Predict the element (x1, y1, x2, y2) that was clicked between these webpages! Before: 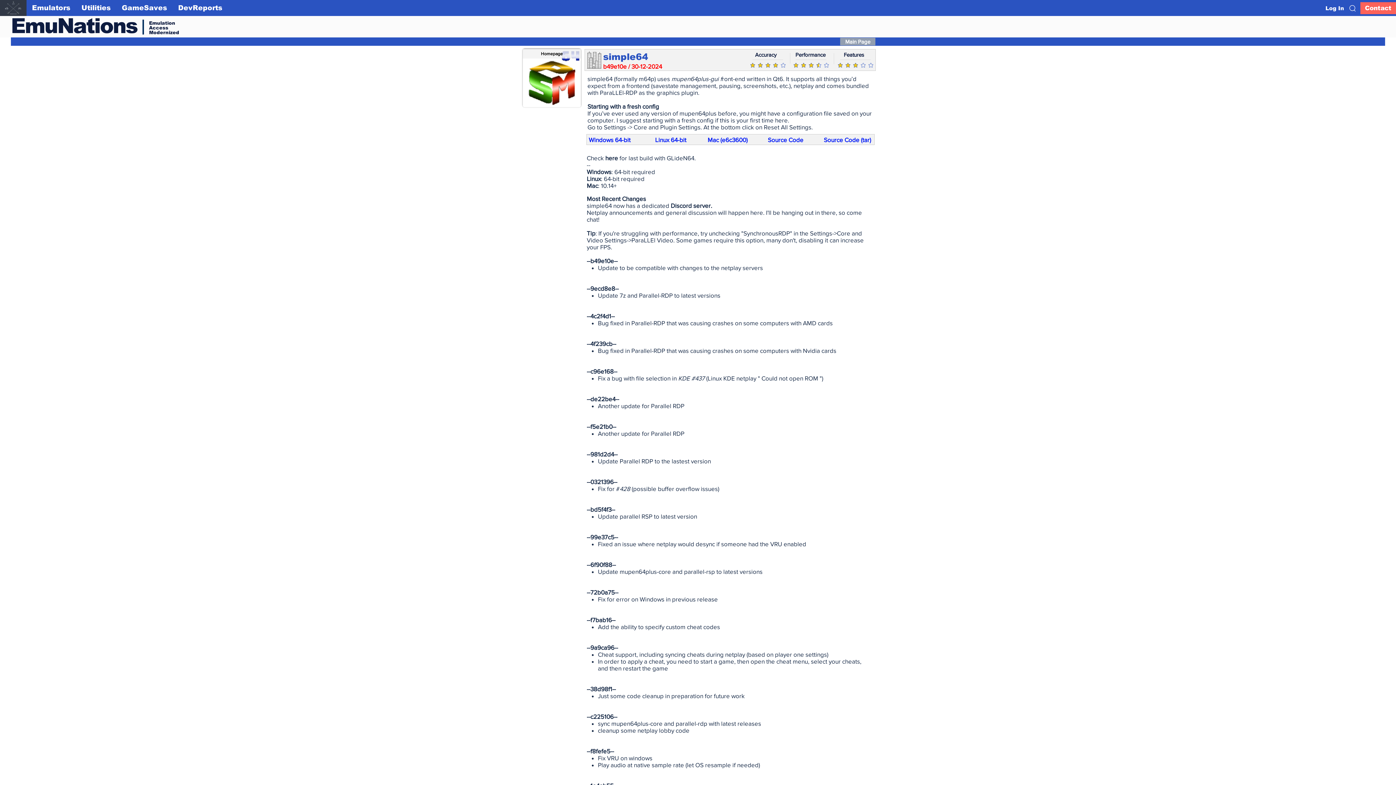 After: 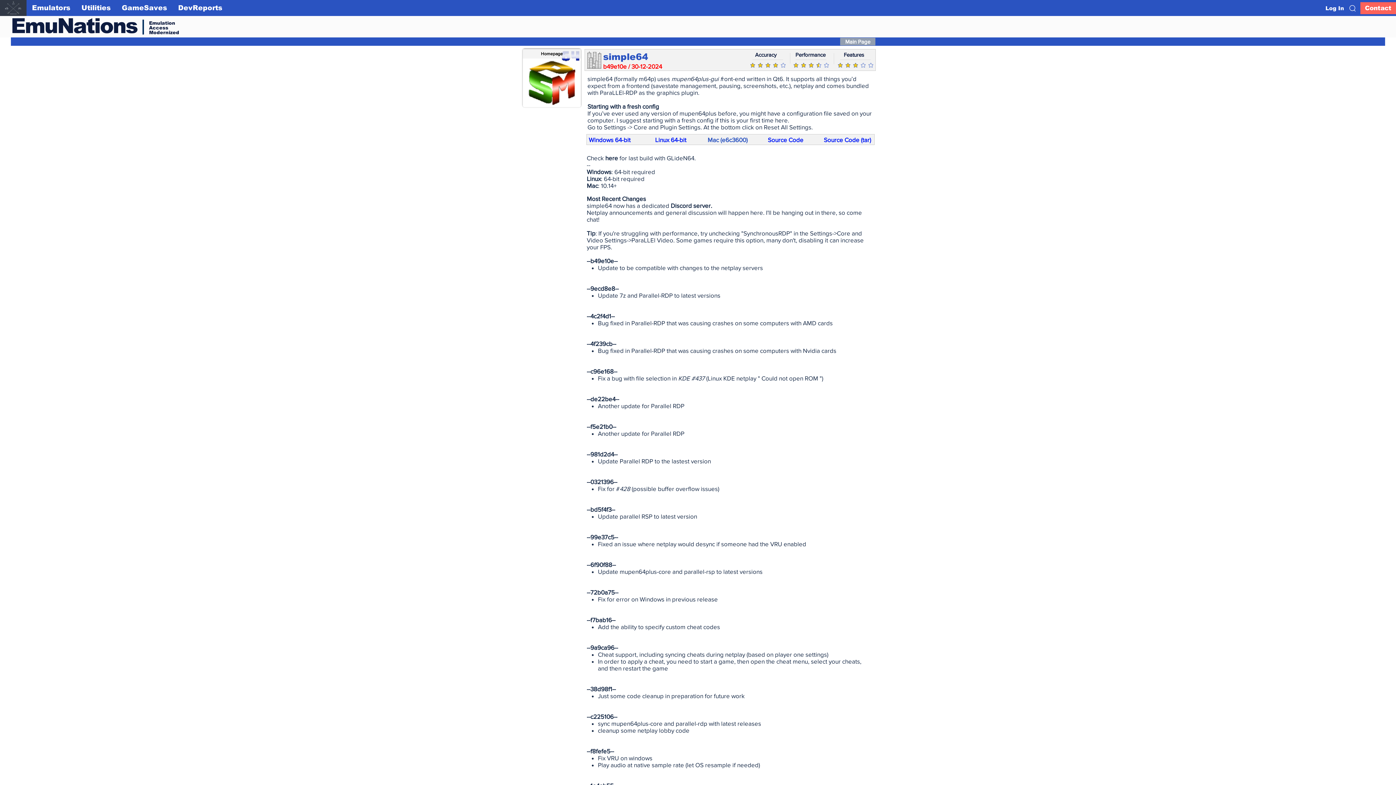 Action: label: Mac (e6c3600) bbox: (703, 134, 752, 144)